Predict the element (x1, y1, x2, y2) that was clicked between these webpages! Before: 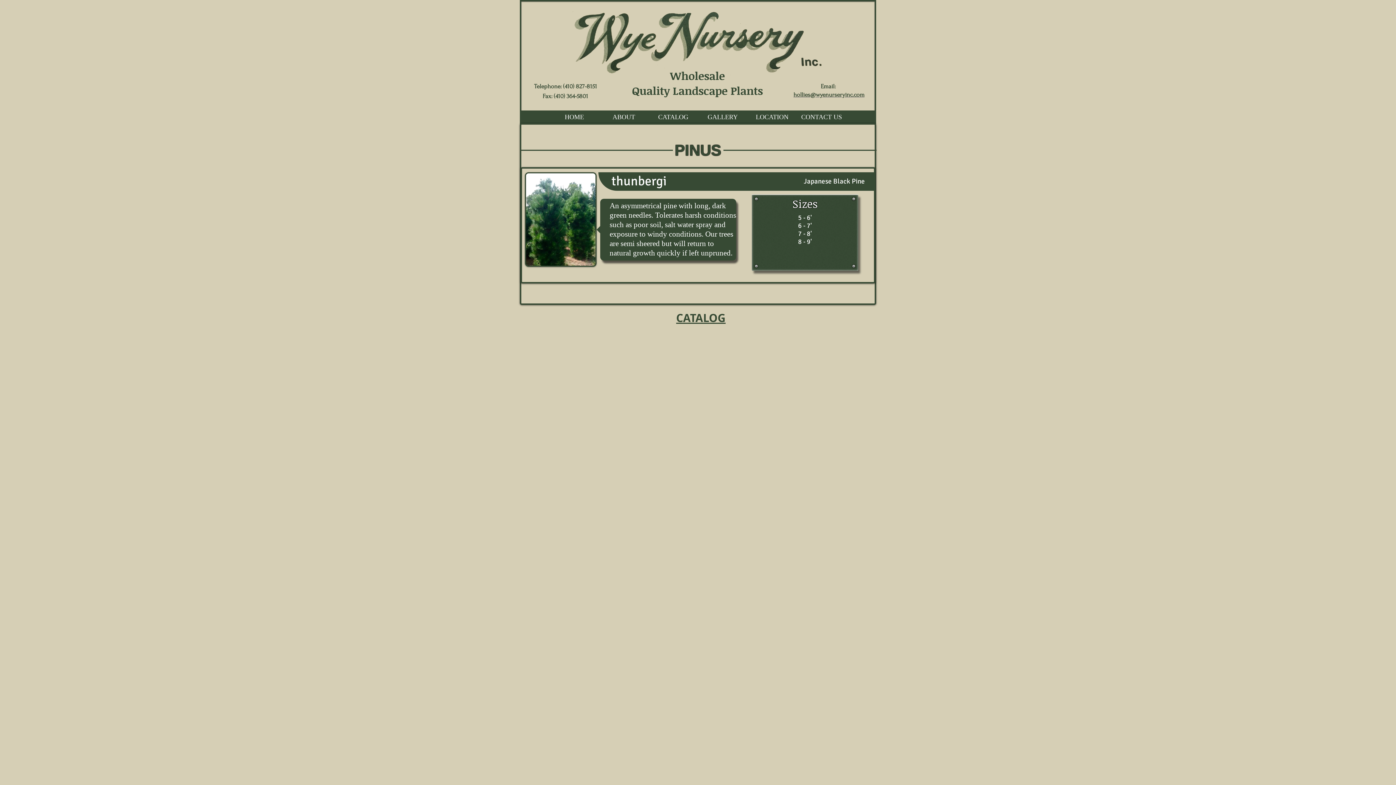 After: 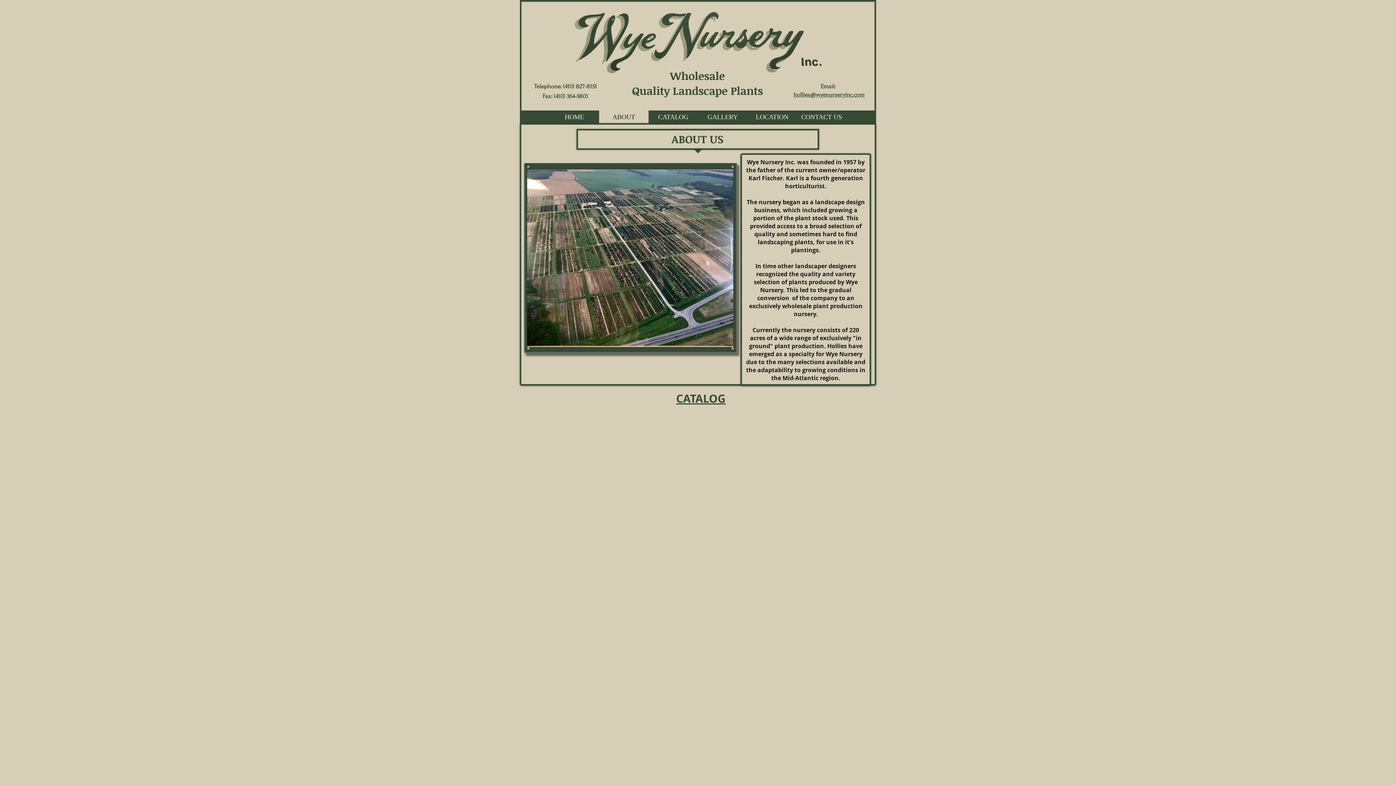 Action: label: ABOUT bbox: (599, 110, 648, 128)